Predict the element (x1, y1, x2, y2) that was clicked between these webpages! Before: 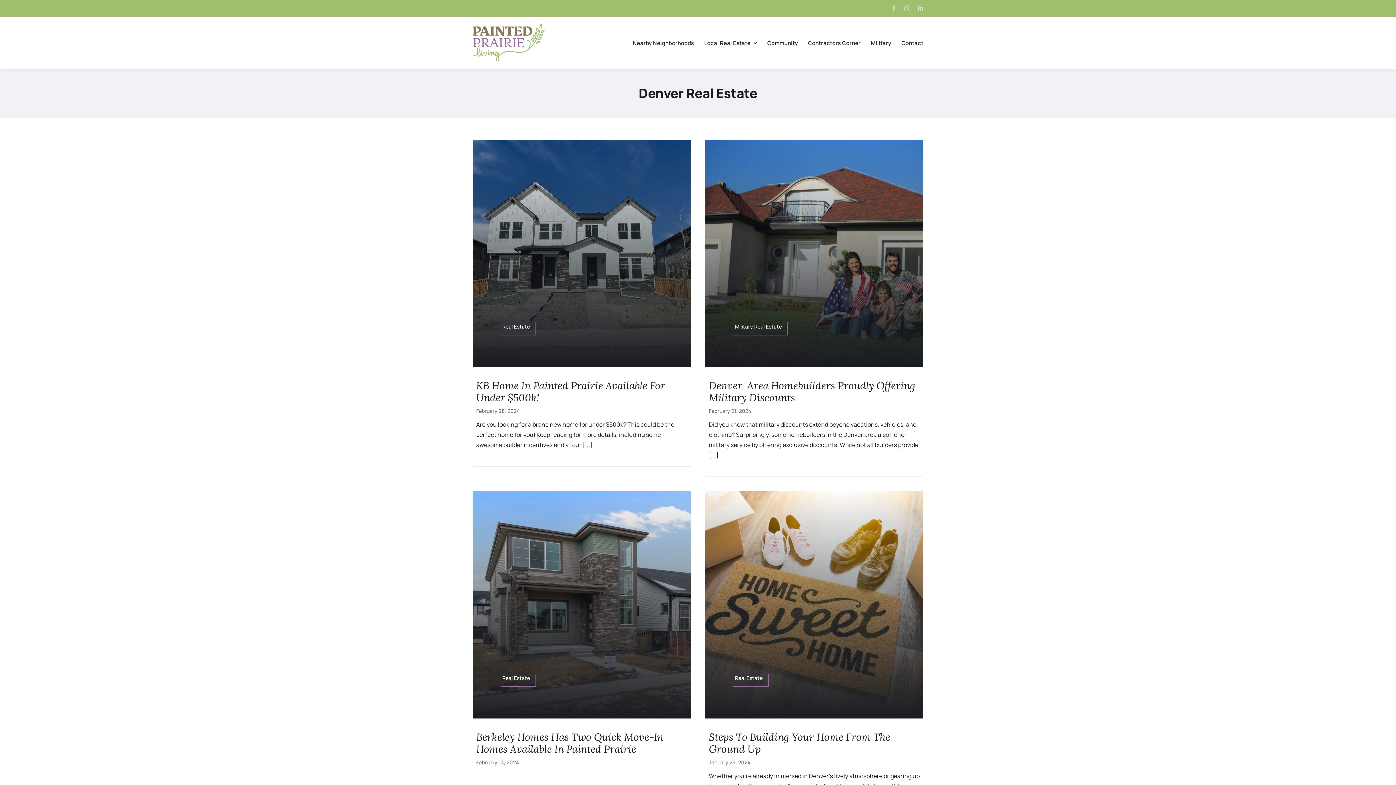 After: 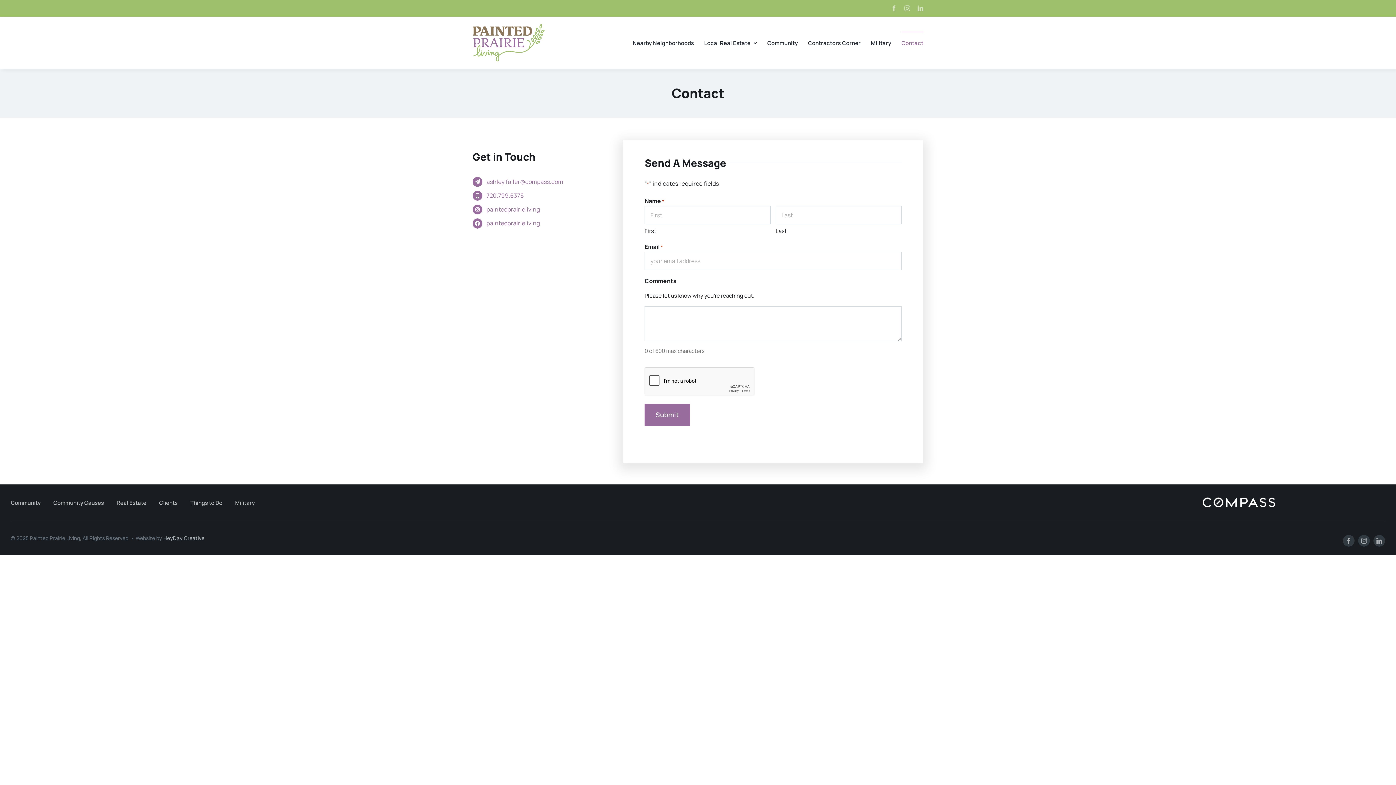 Action: label: Contact bbox: (901, 31, 923, 53)